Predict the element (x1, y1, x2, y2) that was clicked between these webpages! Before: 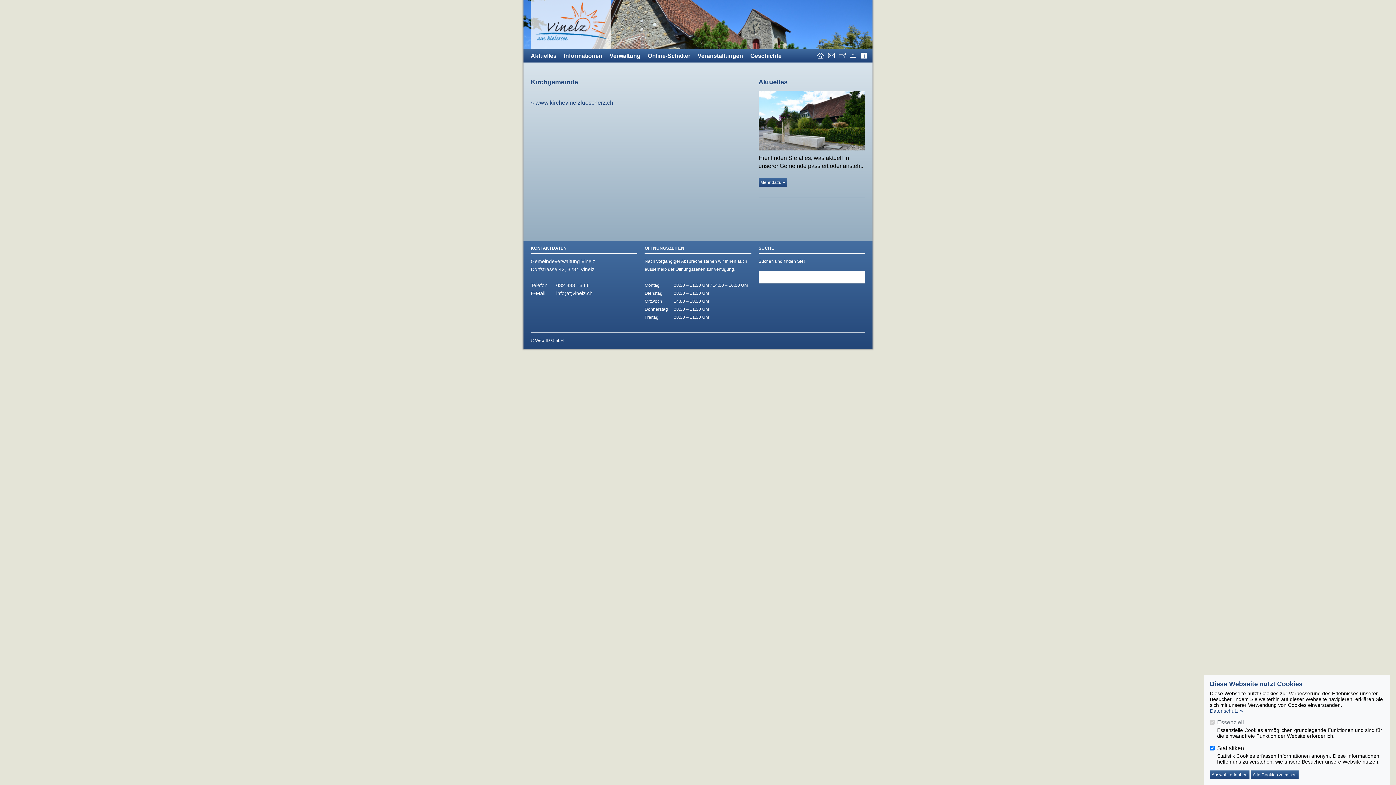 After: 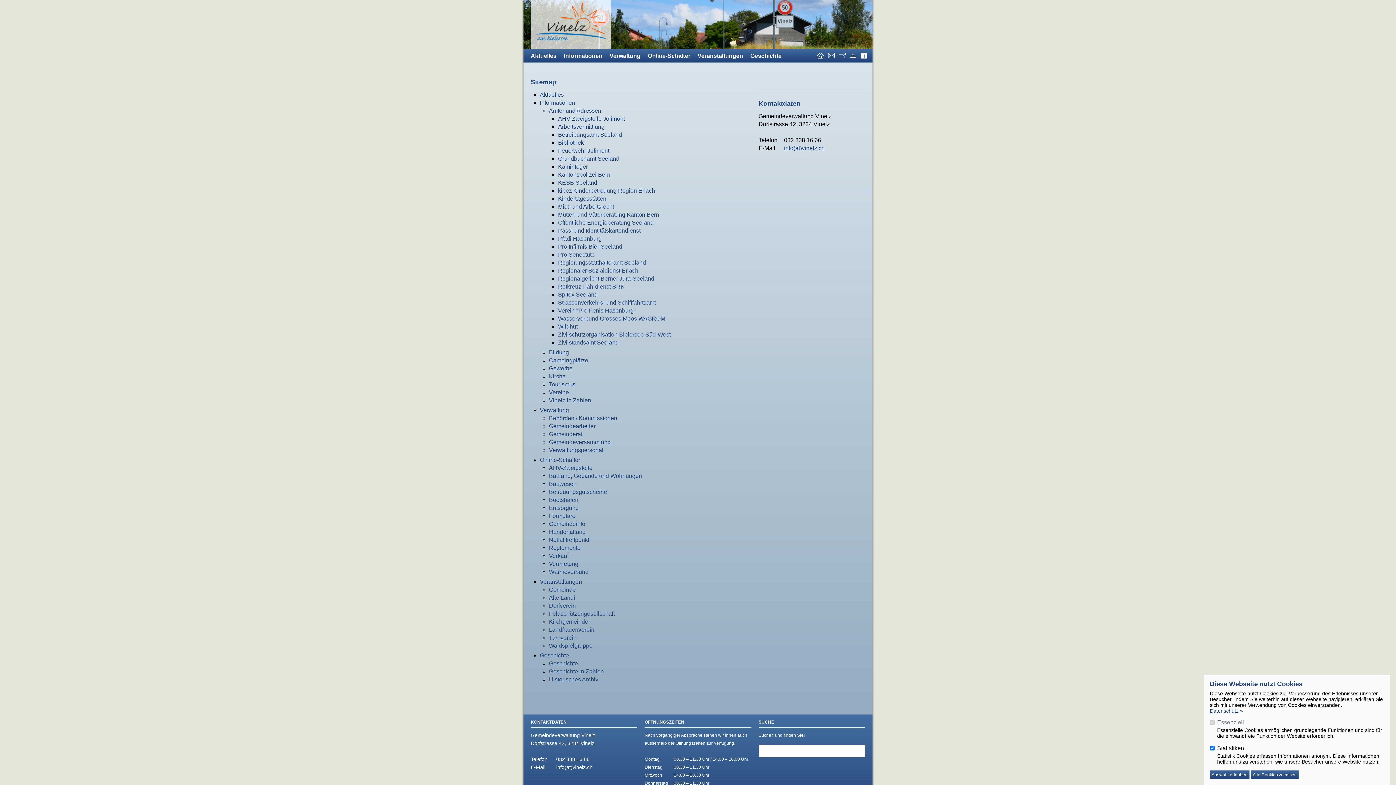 Action: bbox: (848, 49, 858, 62)